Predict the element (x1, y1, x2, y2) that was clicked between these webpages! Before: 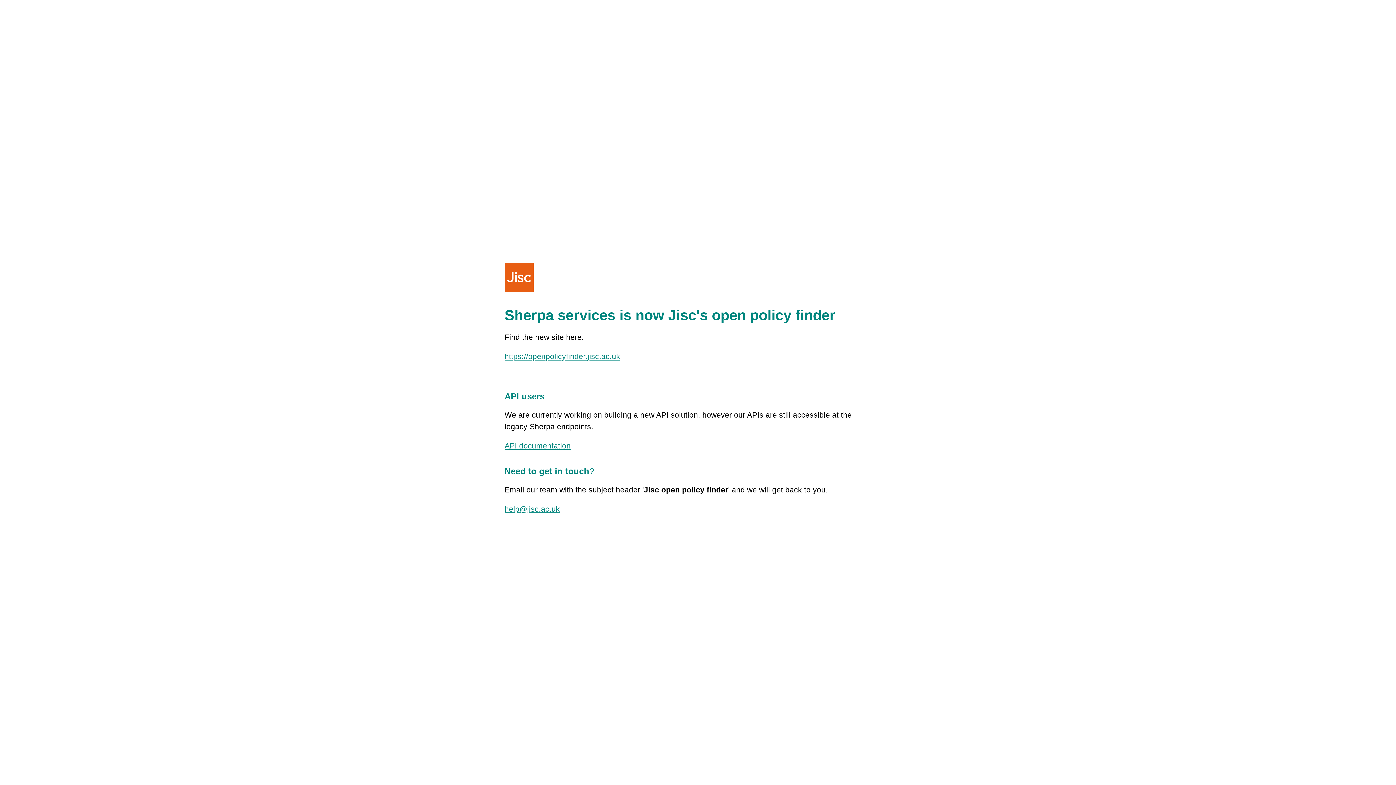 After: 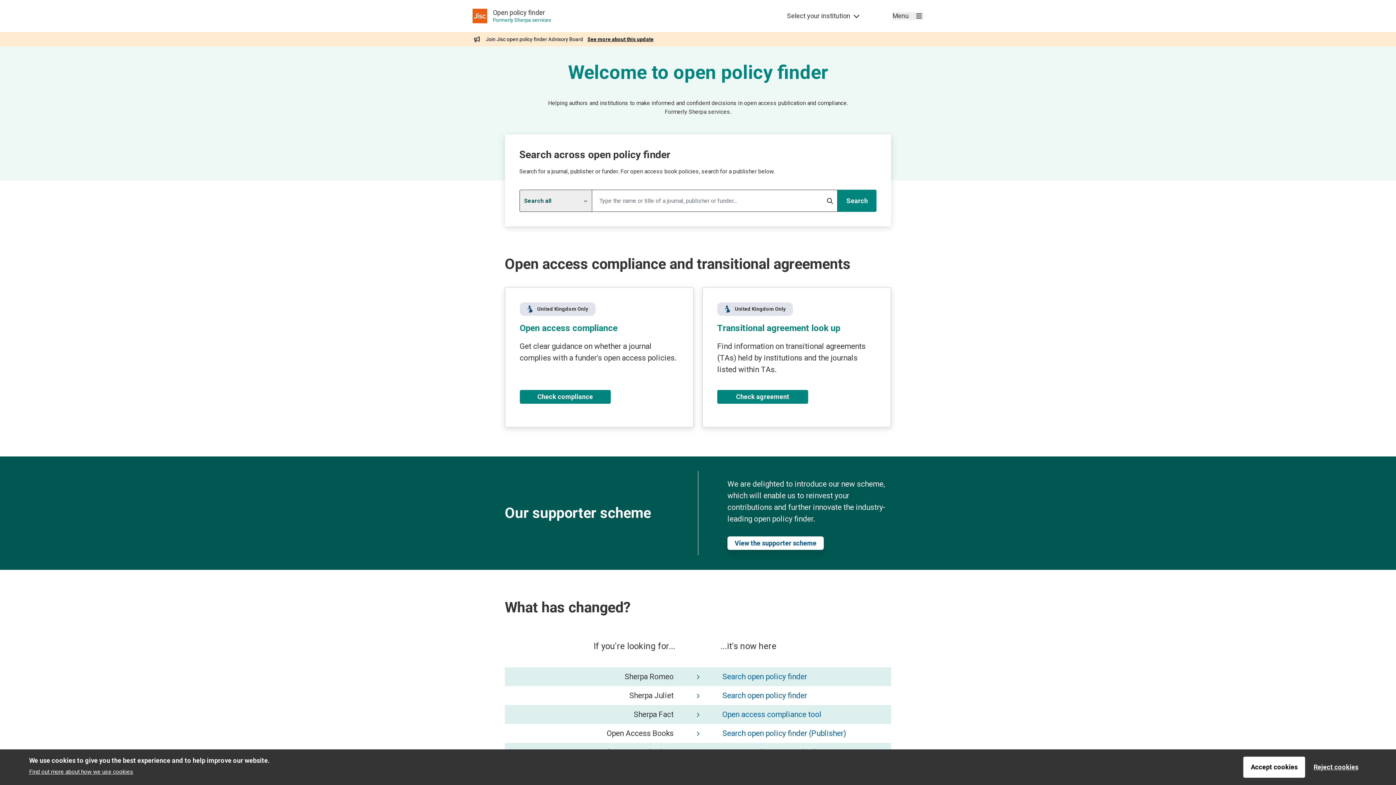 Action: label: https://openpolicyfinder.jisc.ac.uk bbox: (504, 352, 620, 360)